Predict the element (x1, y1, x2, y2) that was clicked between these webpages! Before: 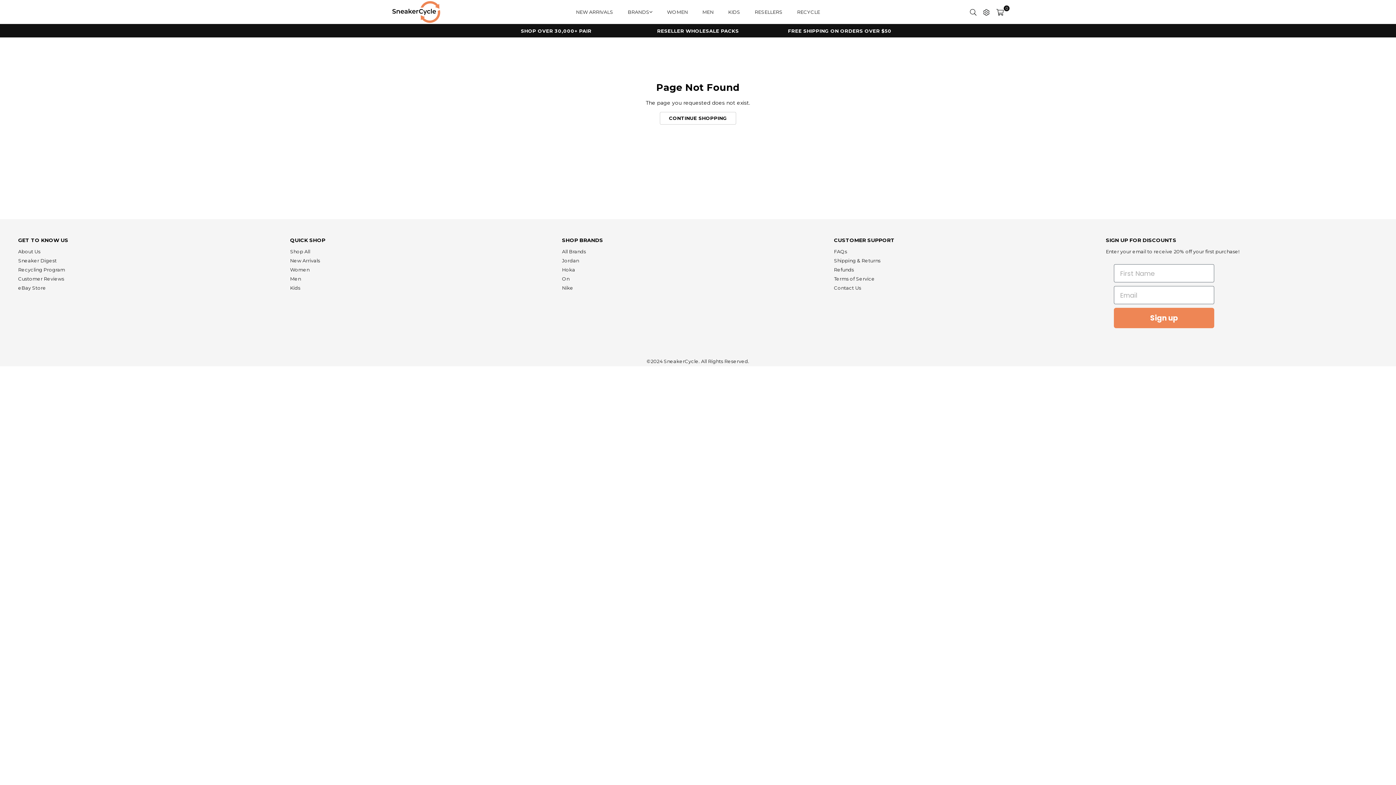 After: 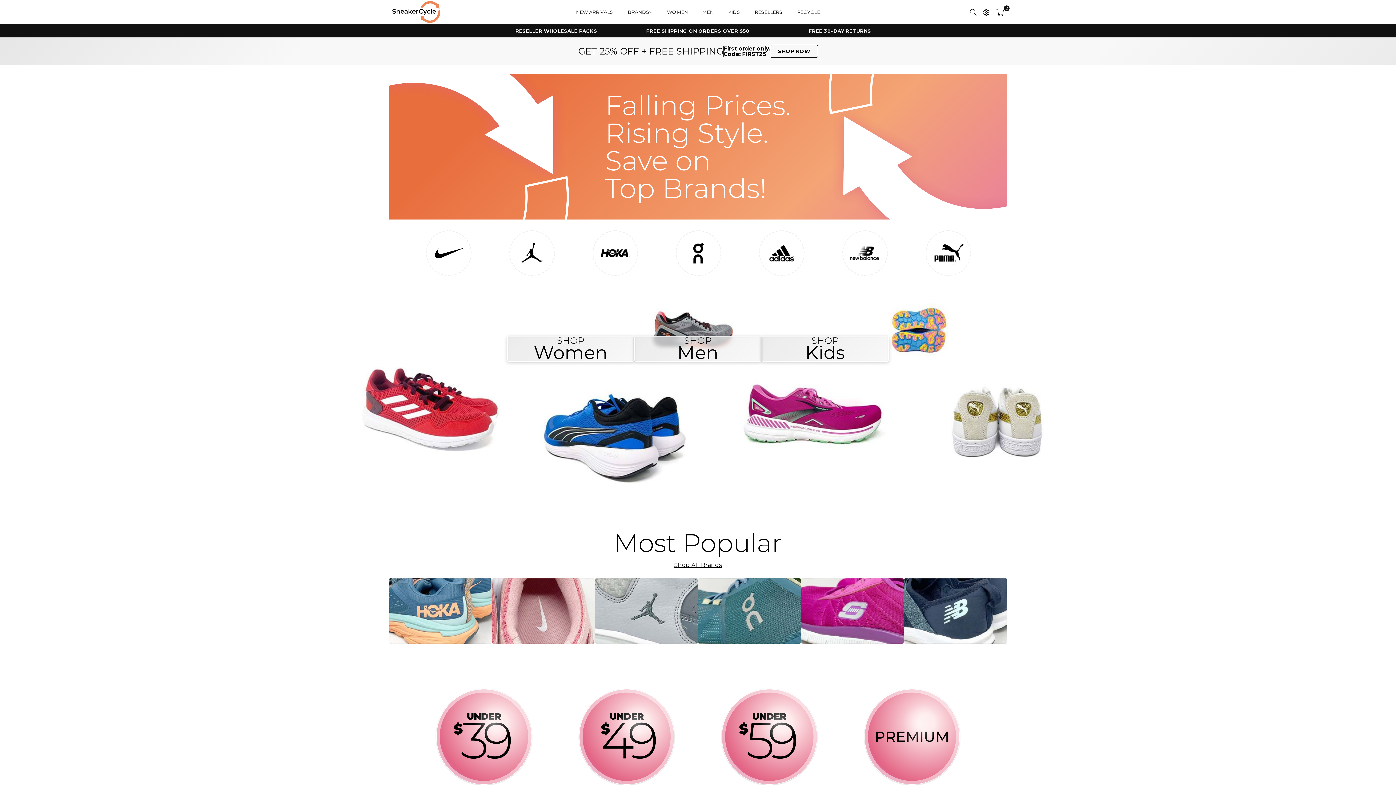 Action: bbox: (660, 112, 736, 124) label: CONTINUE SHOPPING